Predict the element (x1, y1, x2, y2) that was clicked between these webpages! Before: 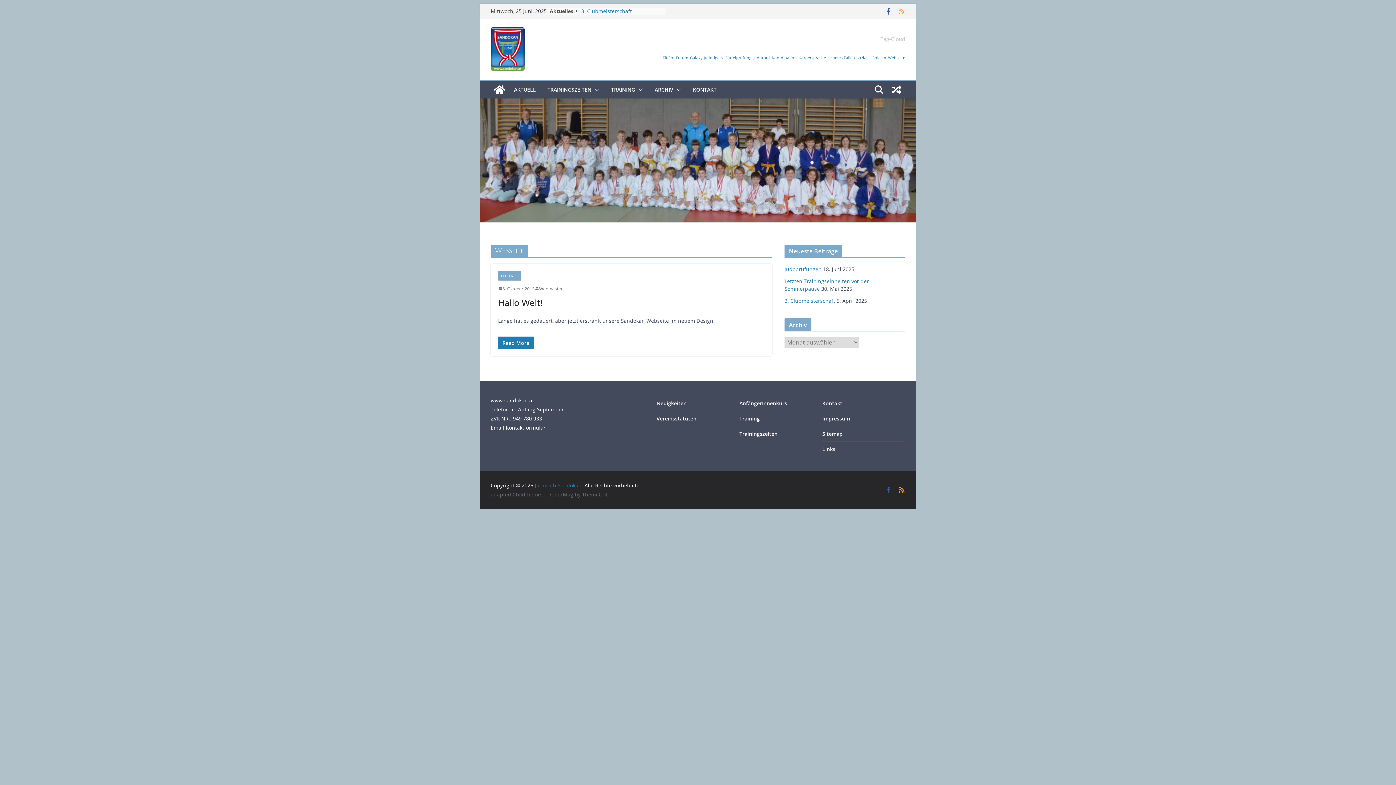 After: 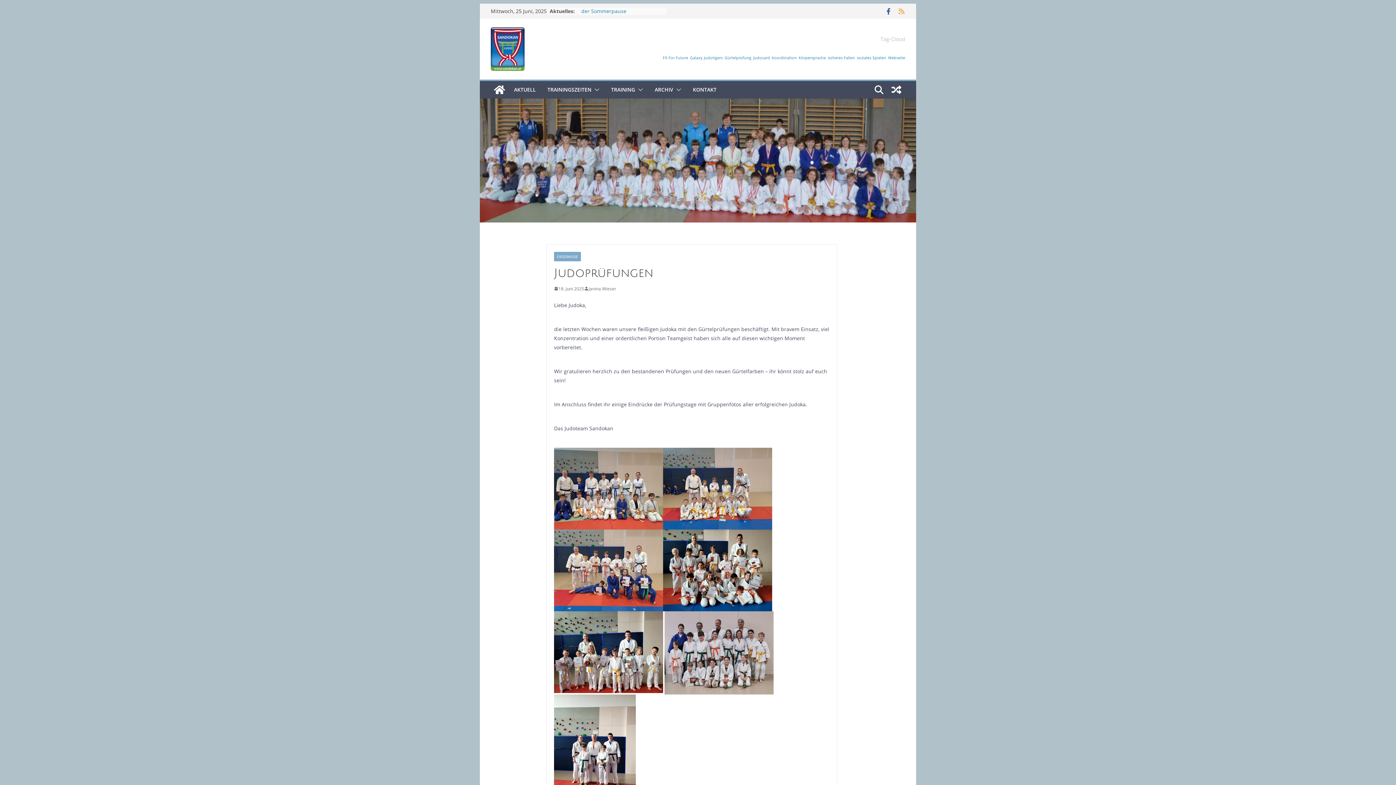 Action: bbox: (581, 7, 618, 14) label: Judoprüfungen